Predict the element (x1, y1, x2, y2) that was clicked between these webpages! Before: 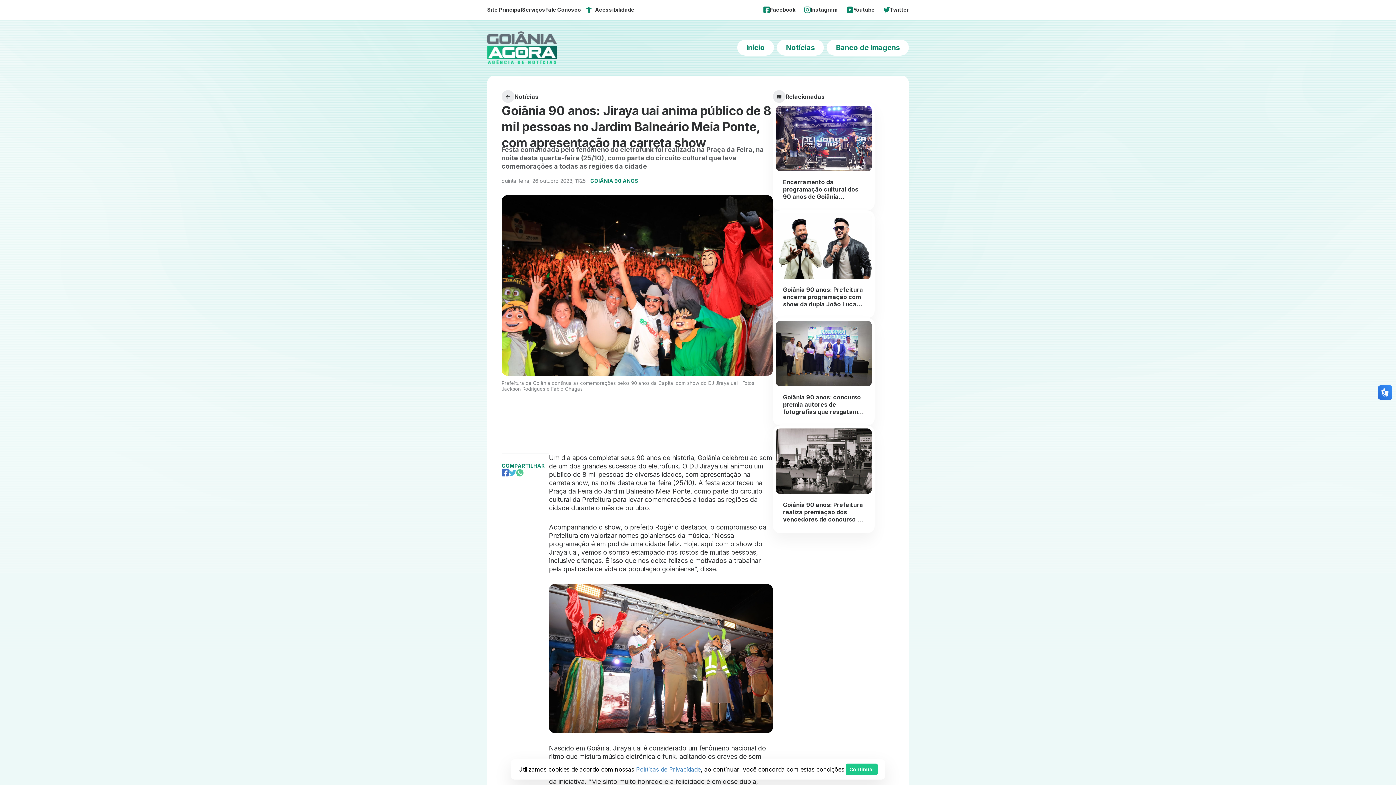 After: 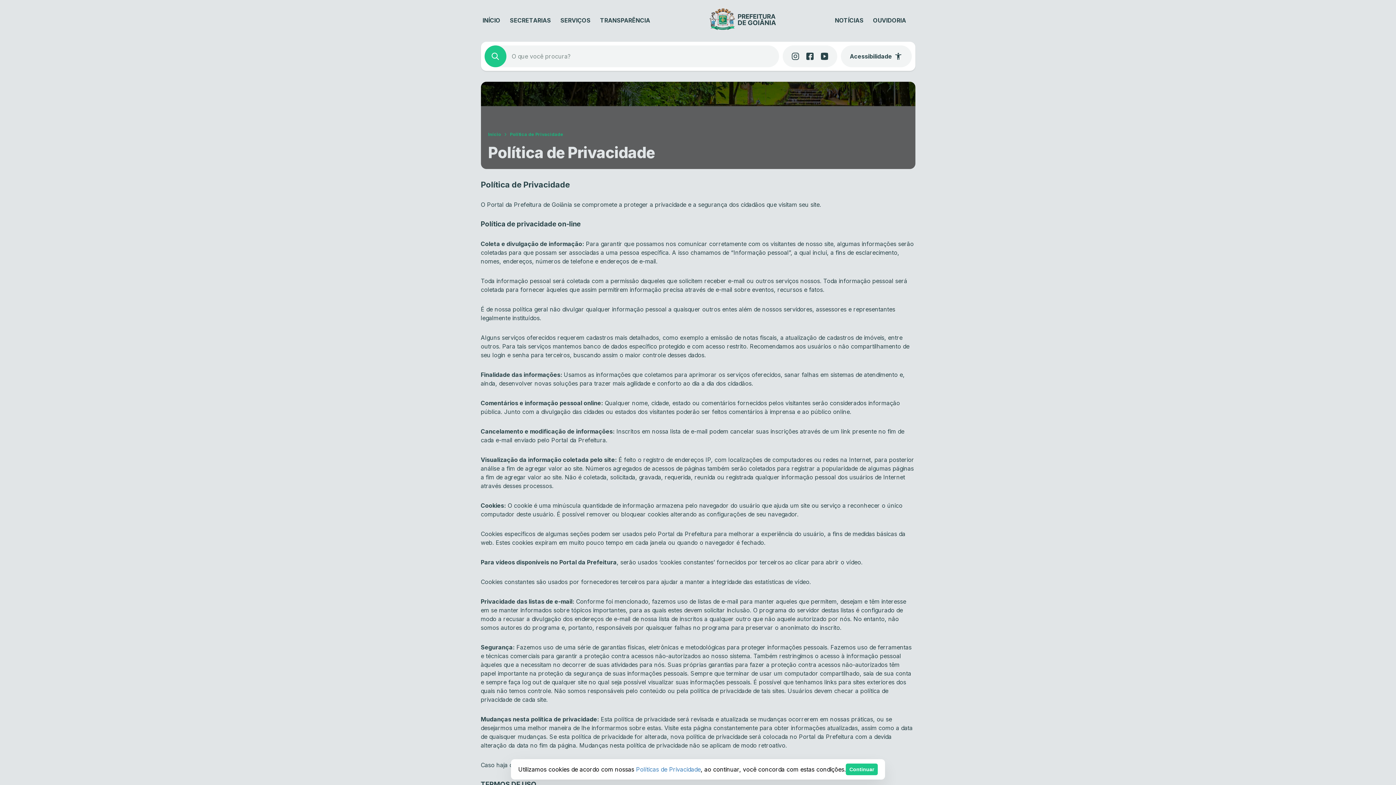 Action: bbox: (636, 766, 700, 773) label: Políticas de Privacidade